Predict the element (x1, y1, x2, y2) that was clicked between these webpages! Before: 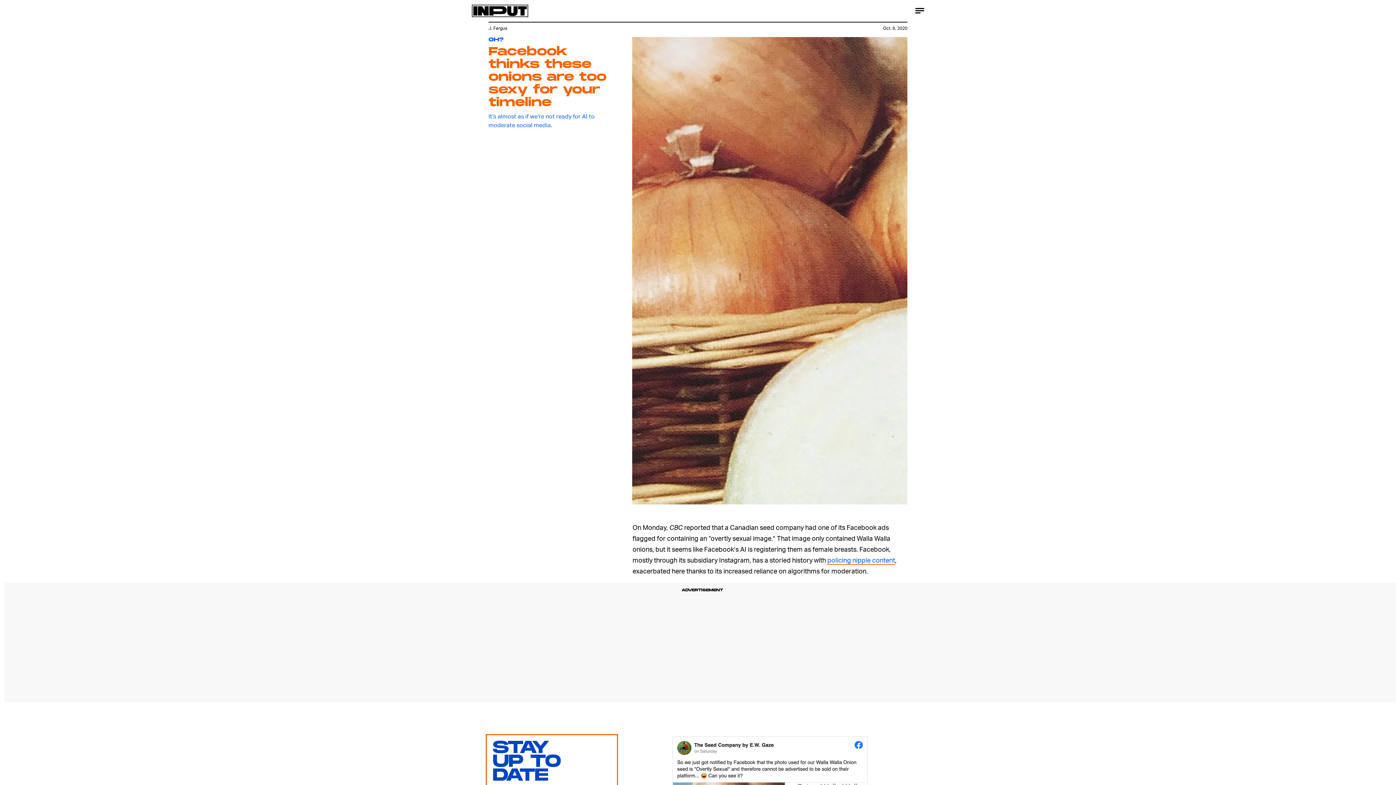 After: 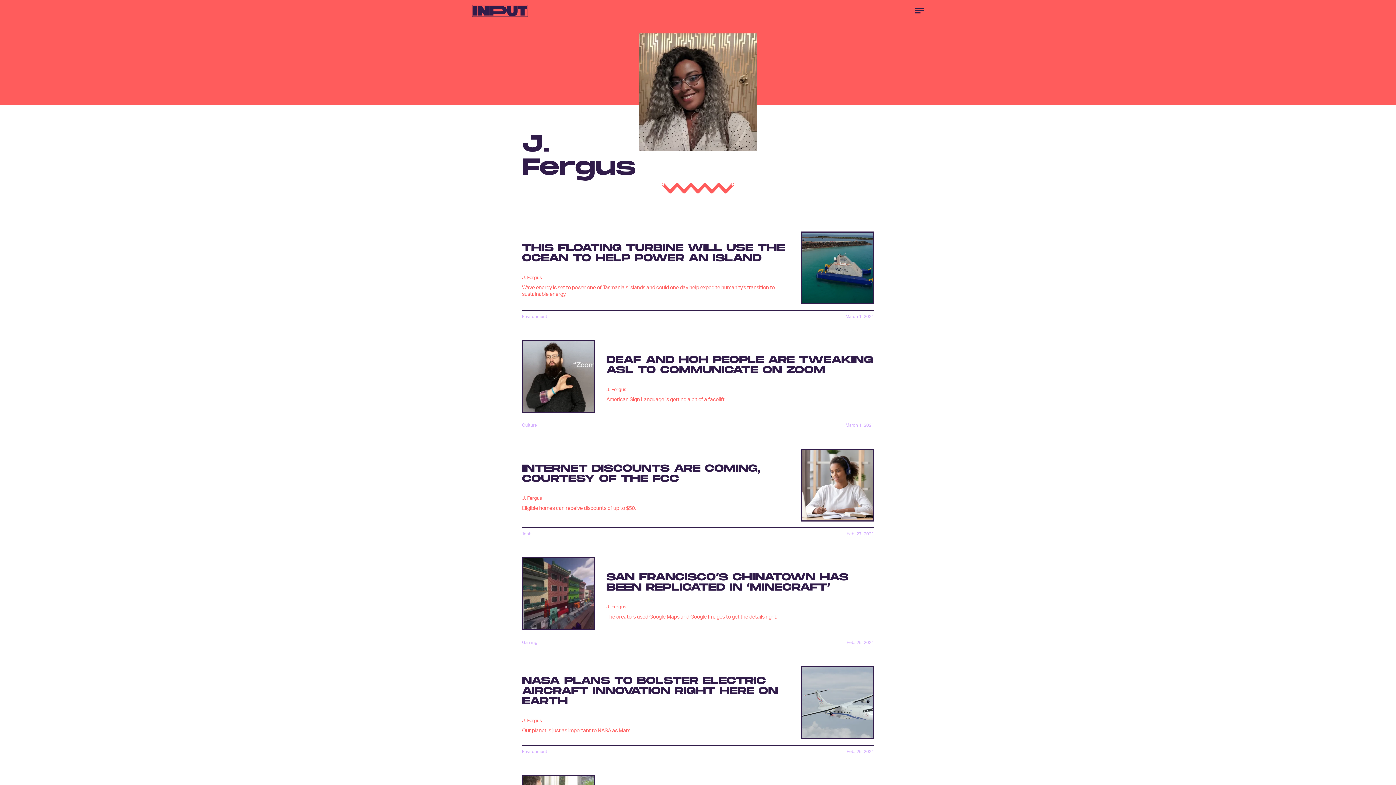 Action: bbox: (488, 25, 507, 31) label: J. Fergus